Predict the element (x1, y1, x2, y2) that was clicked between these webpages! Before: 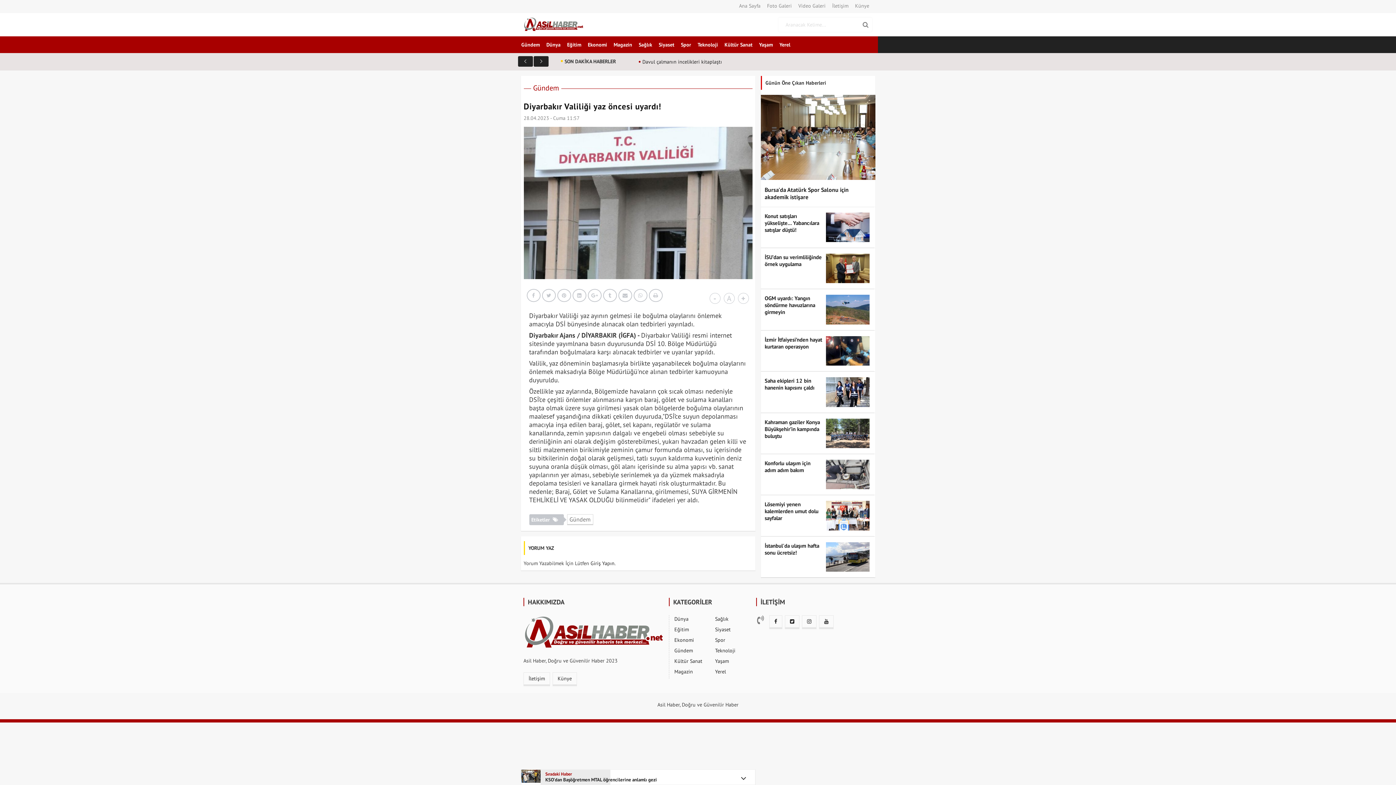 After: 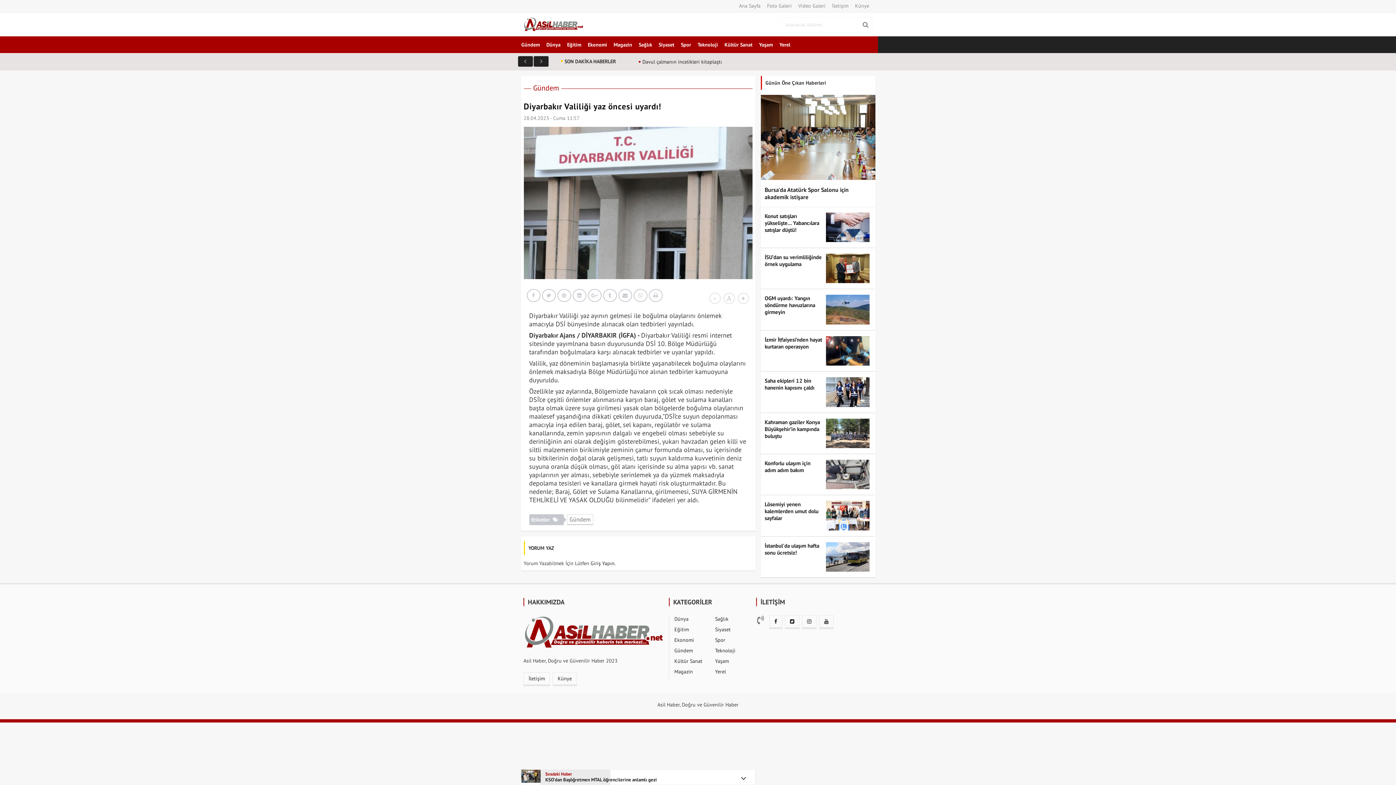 Action: bbox: (819, 615, 833, 629)